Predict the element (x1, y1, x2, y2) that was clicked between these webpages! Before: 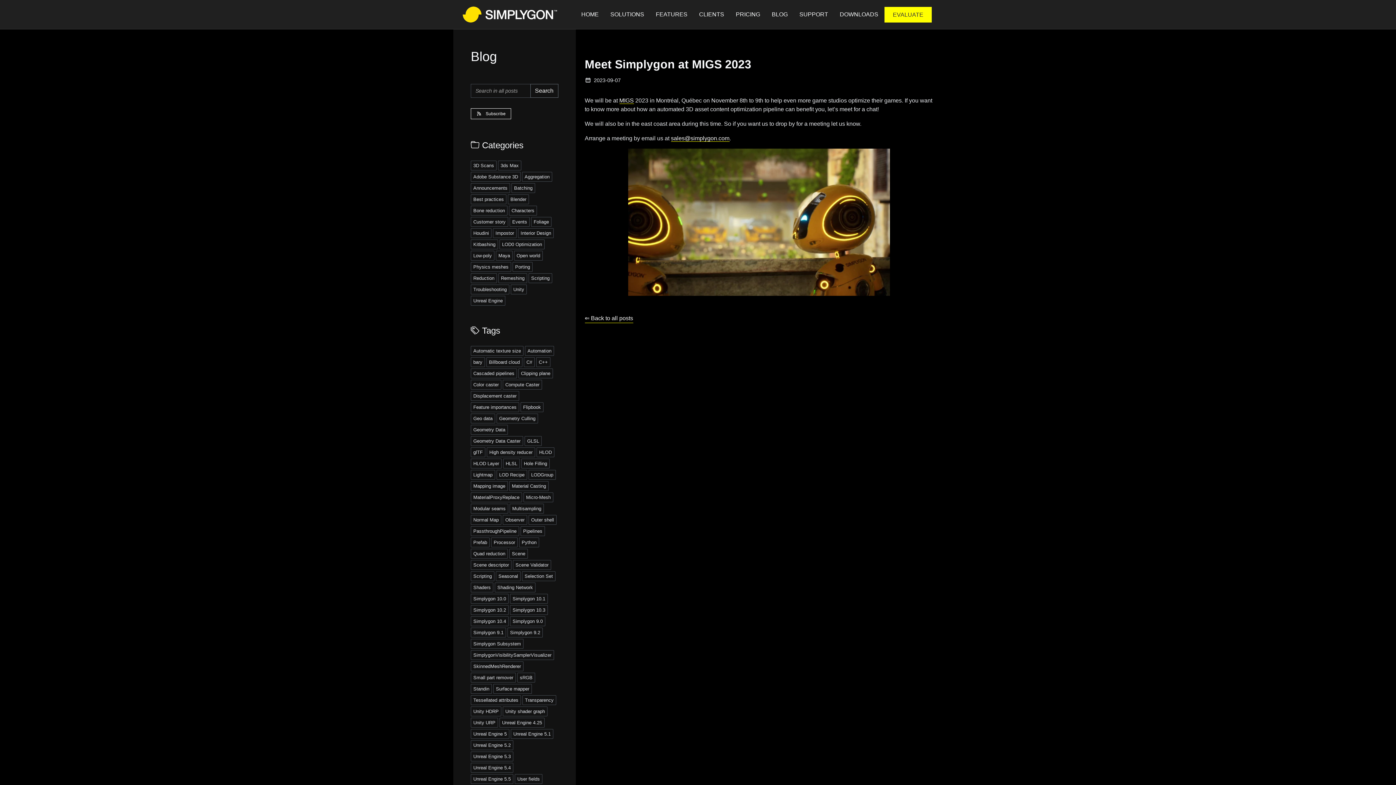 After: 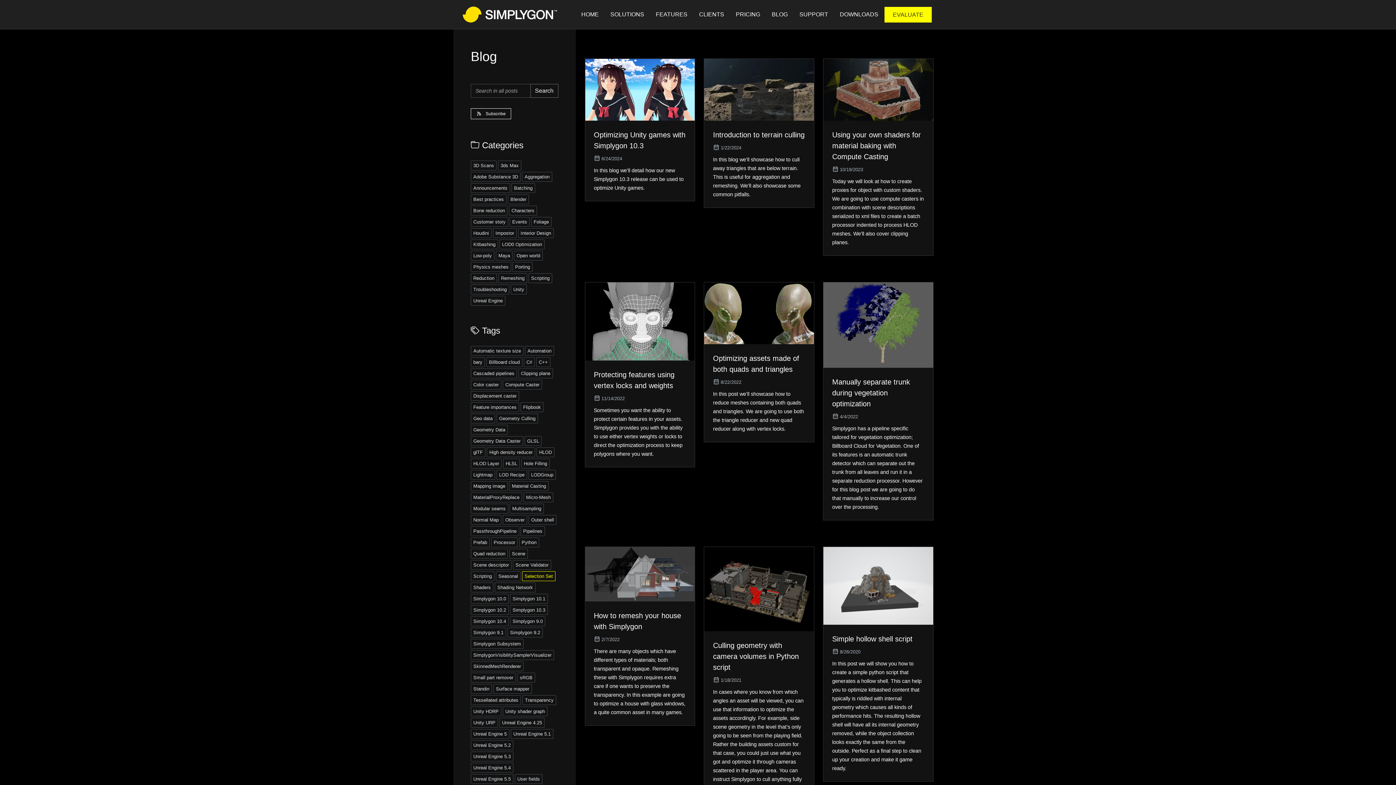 Action: bbox: (522, 571, 555, 581) label: Selection Set